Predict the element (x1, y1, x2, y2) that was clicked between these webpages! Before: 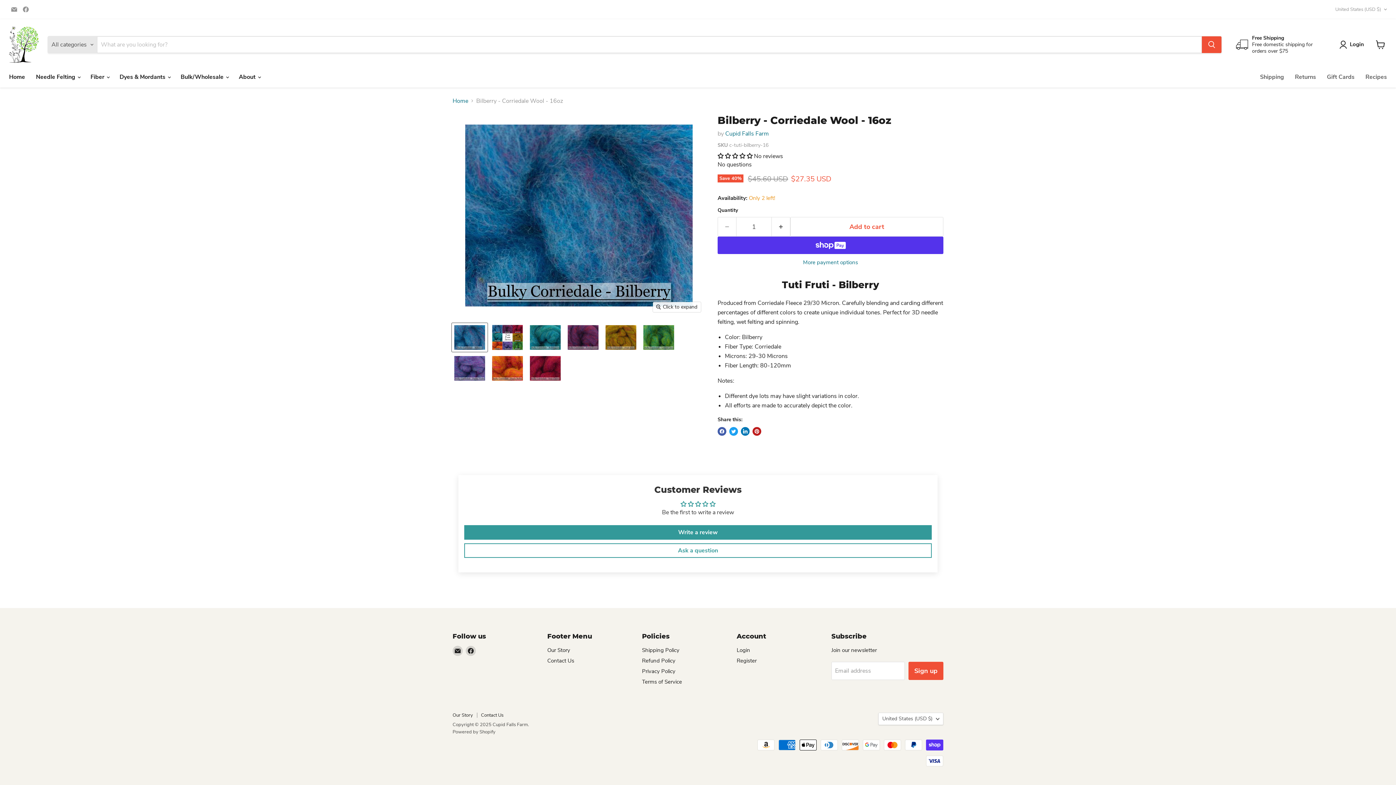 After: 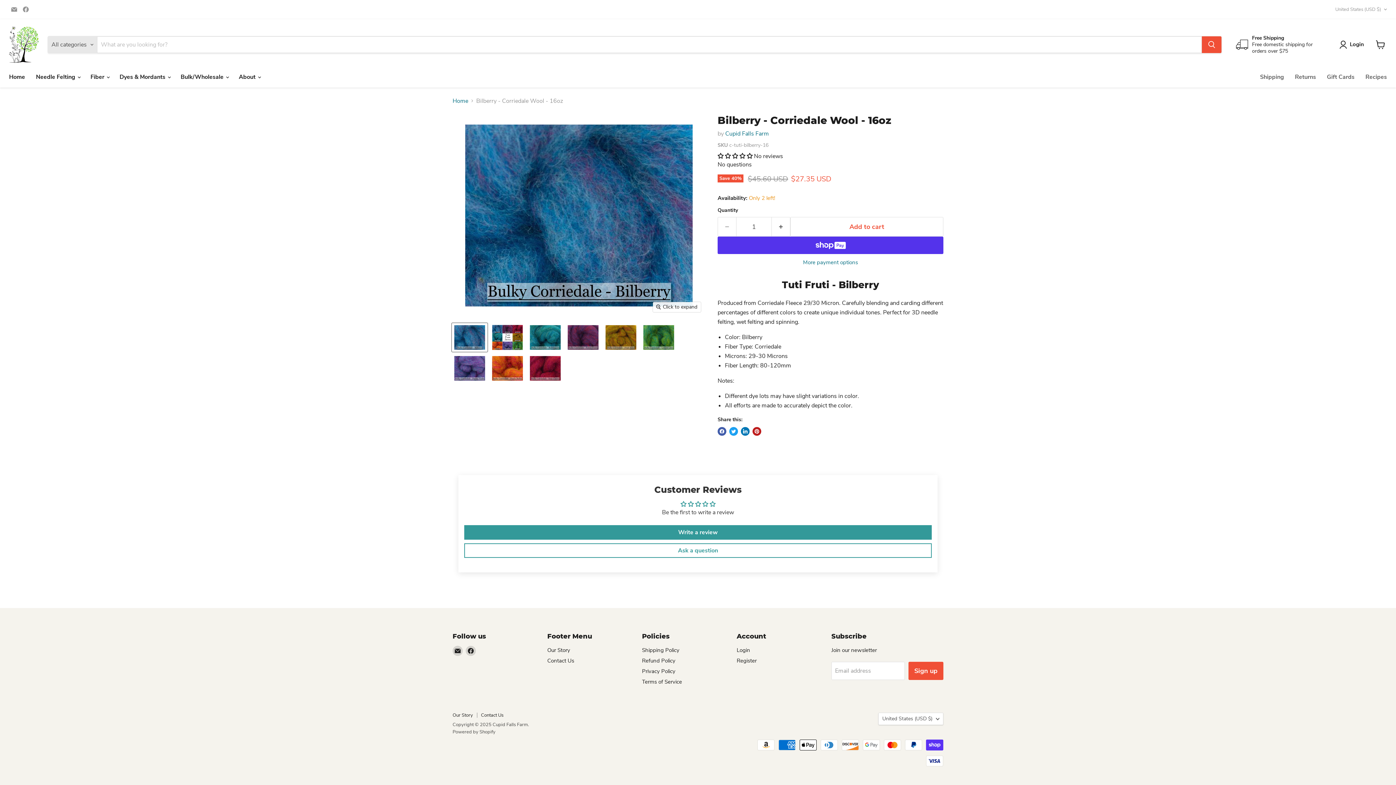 Action: label: Bilberry - Corriedale Wool - 16oz - Cupid Falls Farm thumbnail bbox: (452, 323, 487, 352)